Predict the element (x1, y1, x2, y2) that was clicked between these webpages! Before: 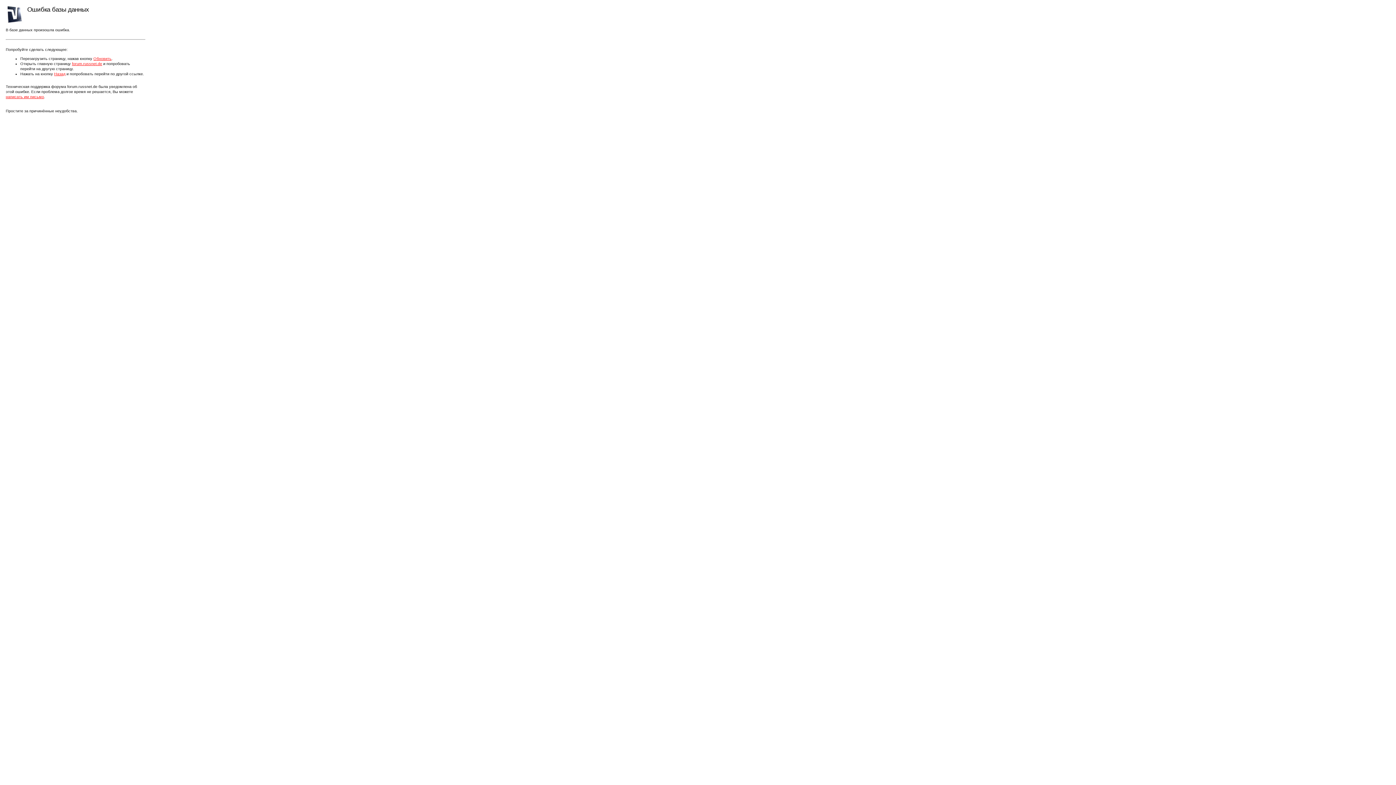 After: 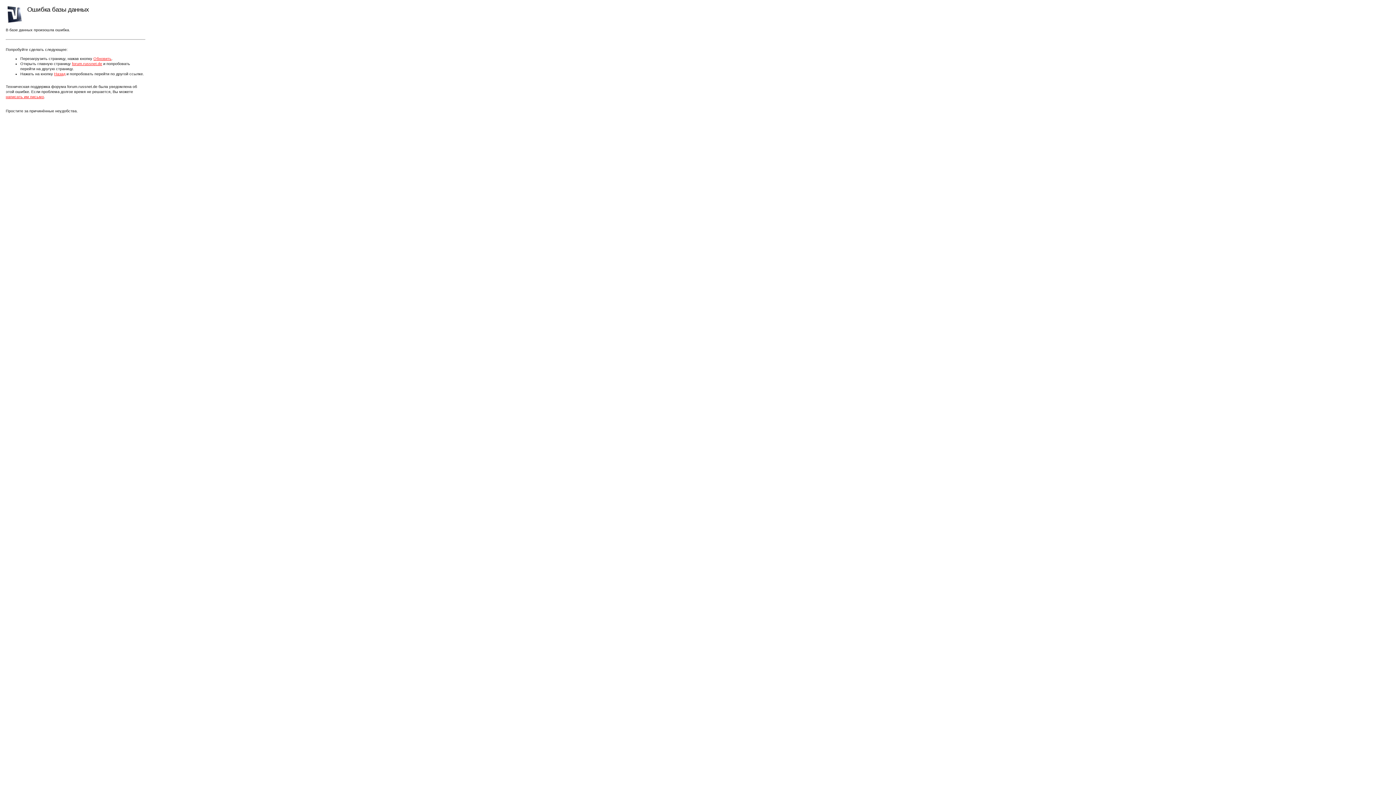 Action: label: forum.russnet.de bbox: (72, 61, 102, 65)